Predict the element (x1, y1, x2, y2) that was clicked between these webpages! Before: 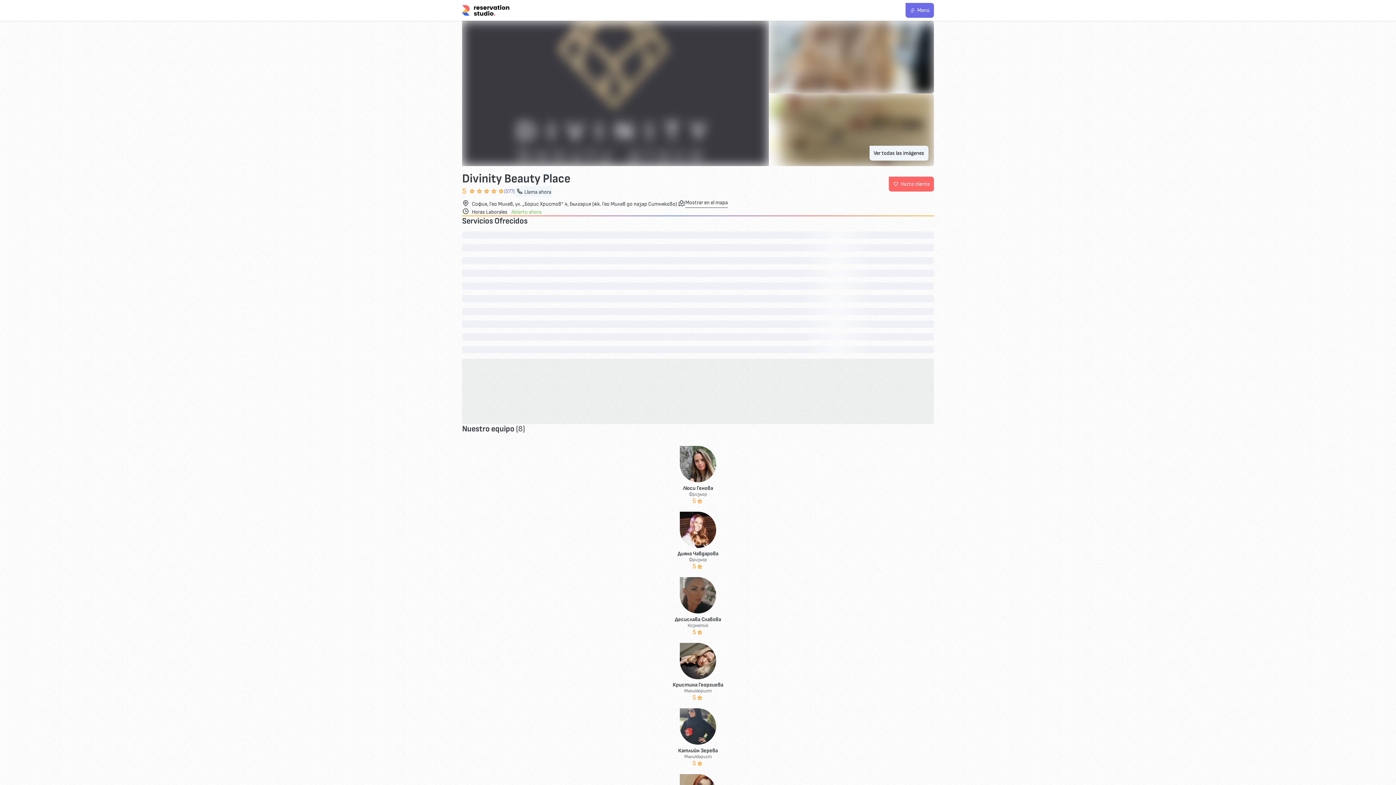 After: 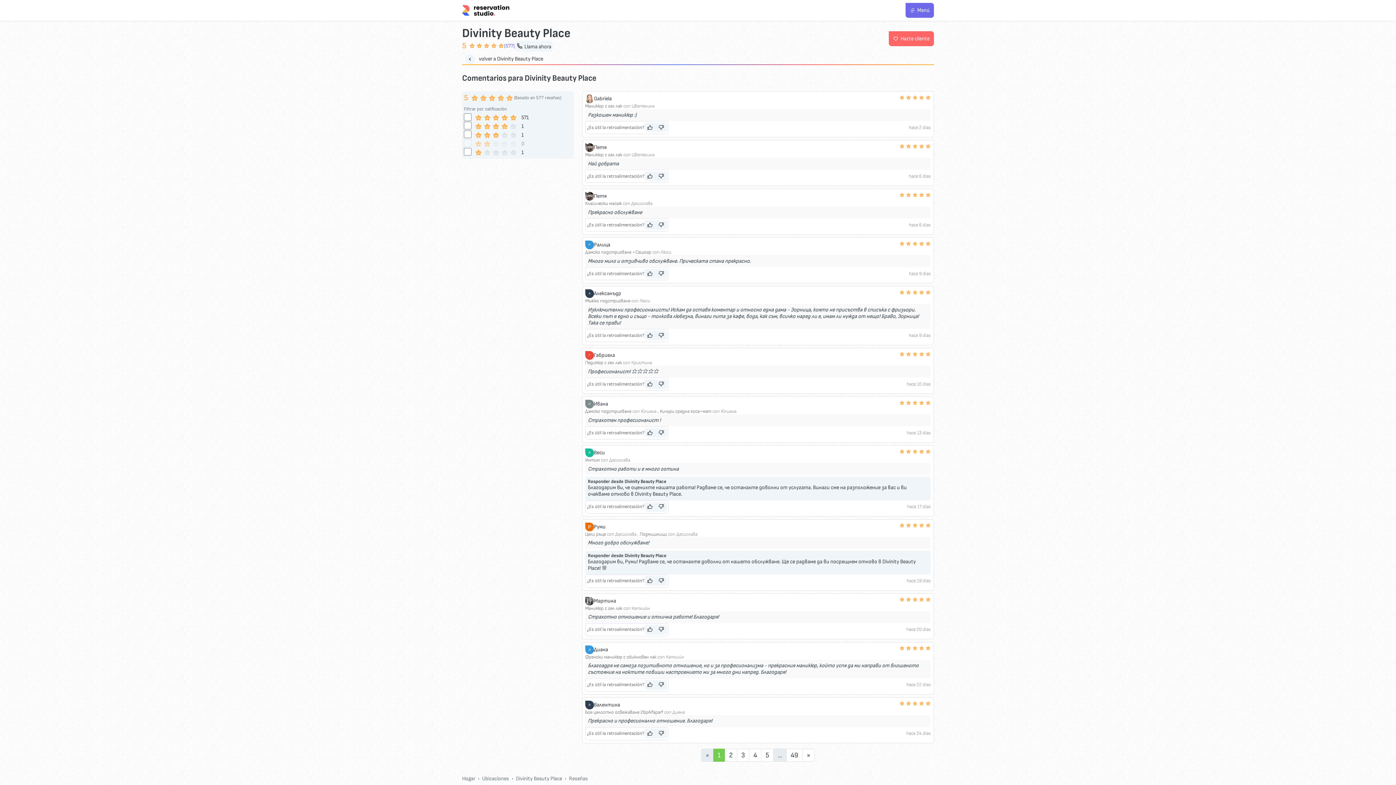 Action: bbox: (504, 188, 514, 194) label: (577)